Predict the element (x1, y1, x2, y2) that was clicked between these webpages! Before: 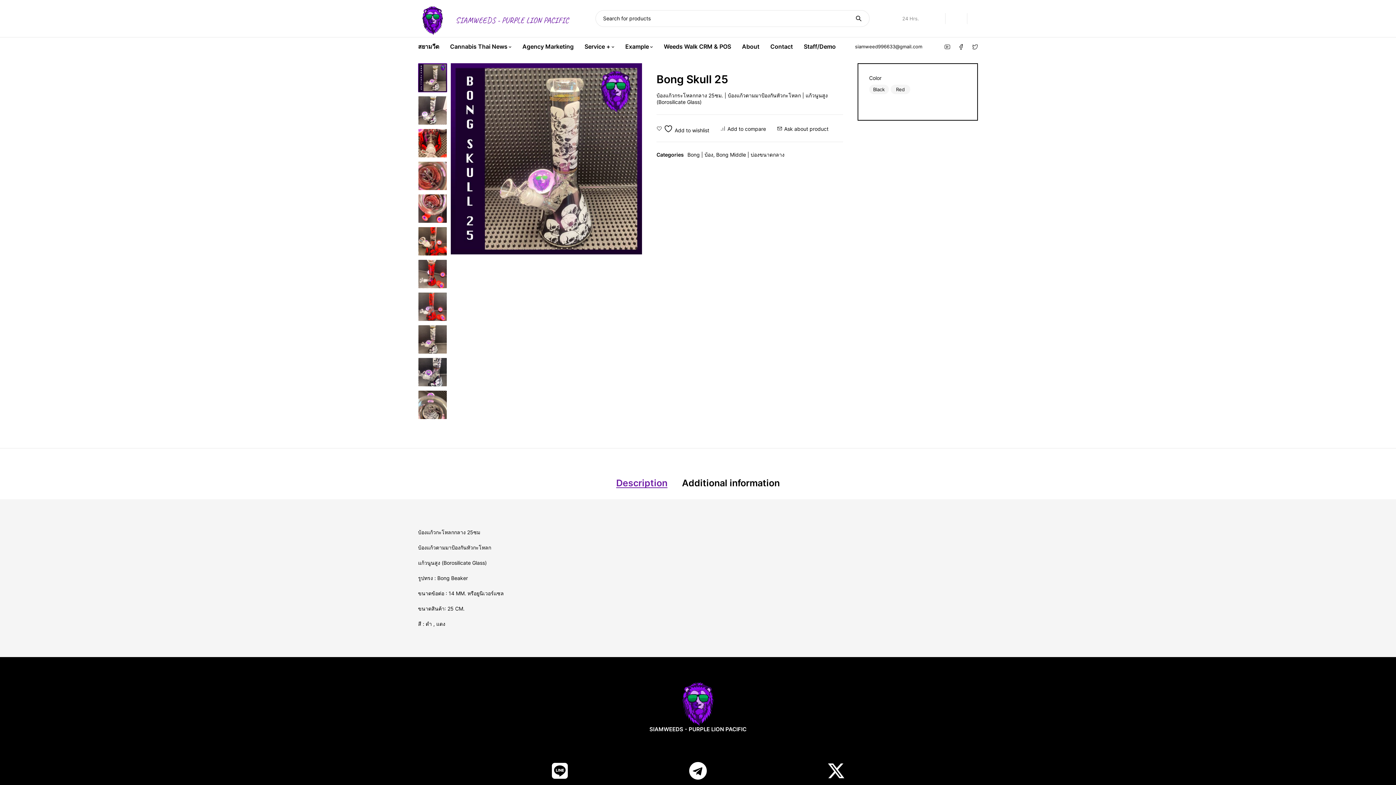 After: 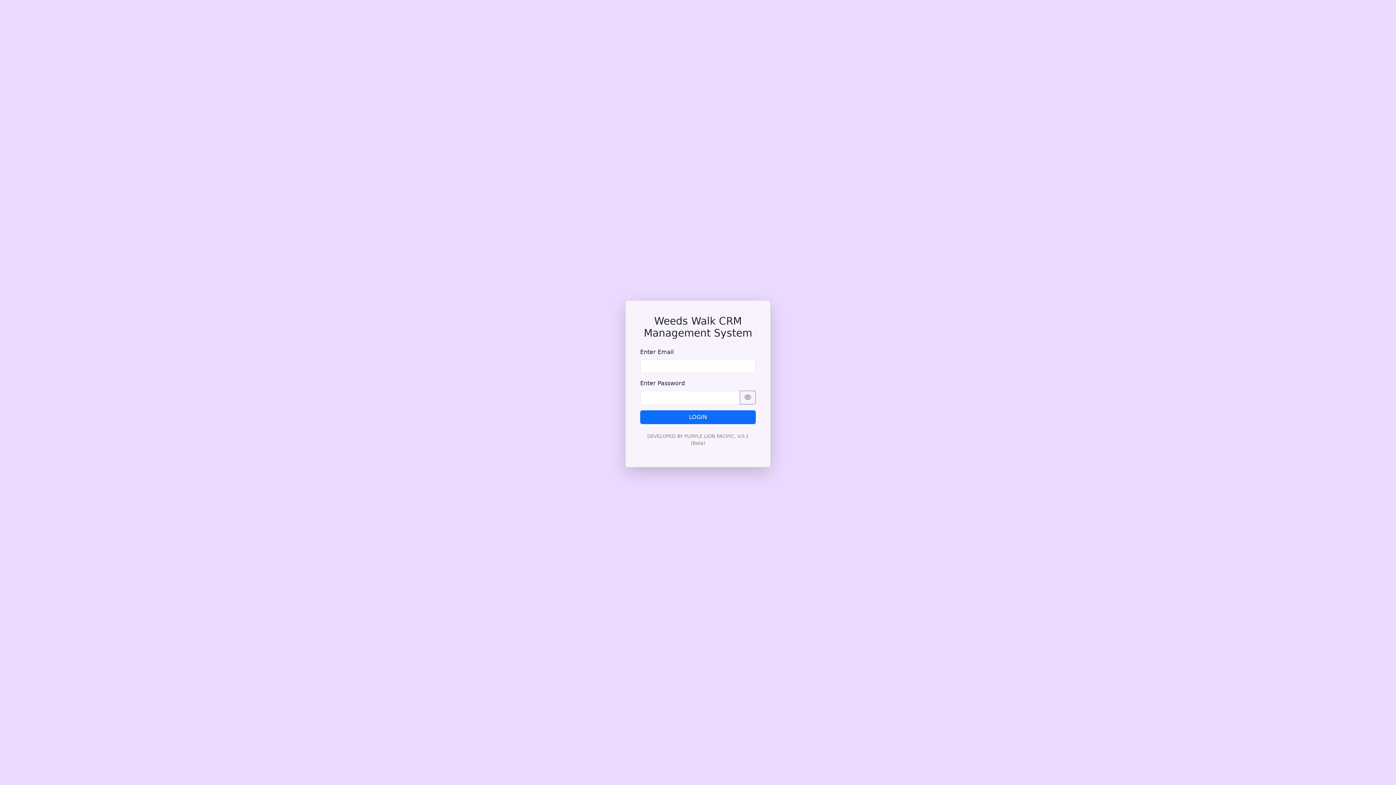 Action: label: Staff/Demo bbox: (804, 37, 836, 55)